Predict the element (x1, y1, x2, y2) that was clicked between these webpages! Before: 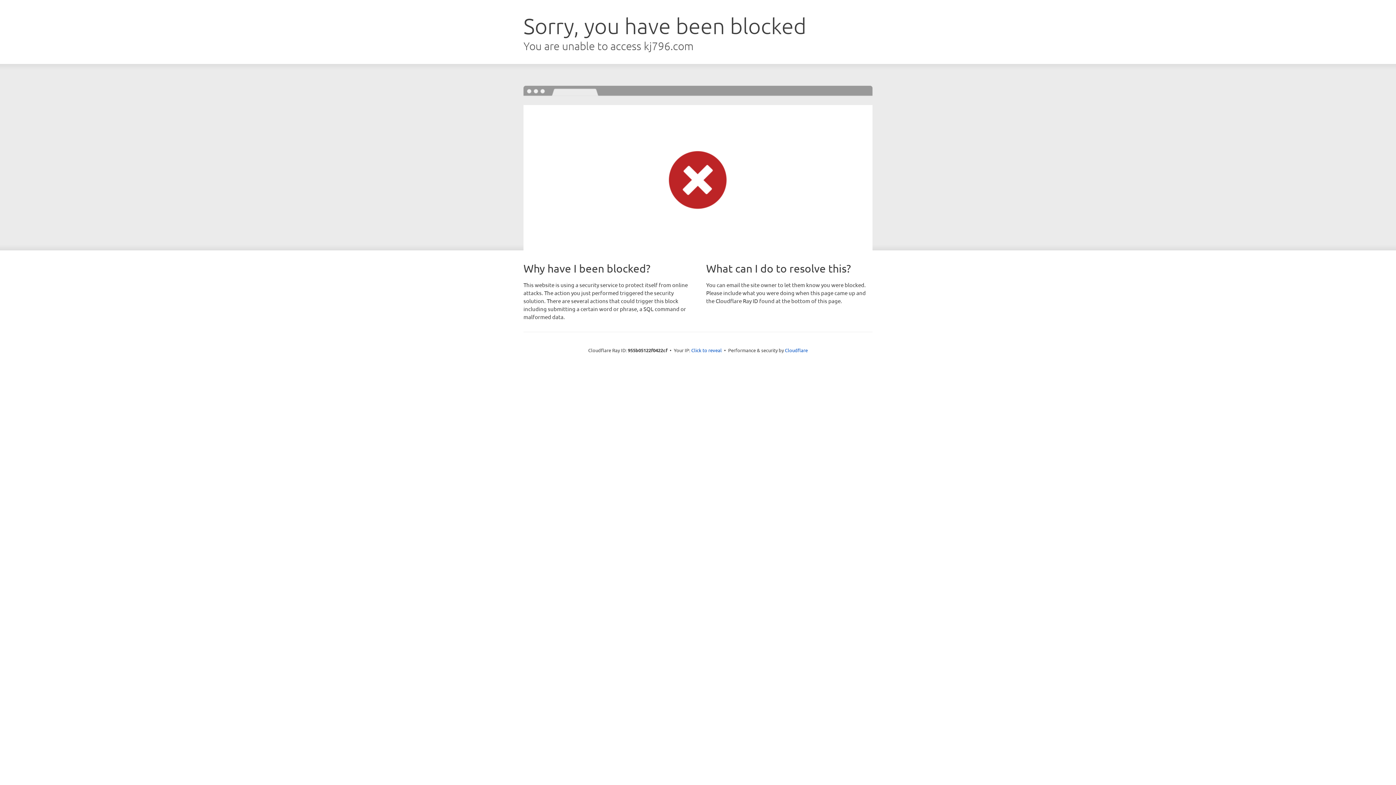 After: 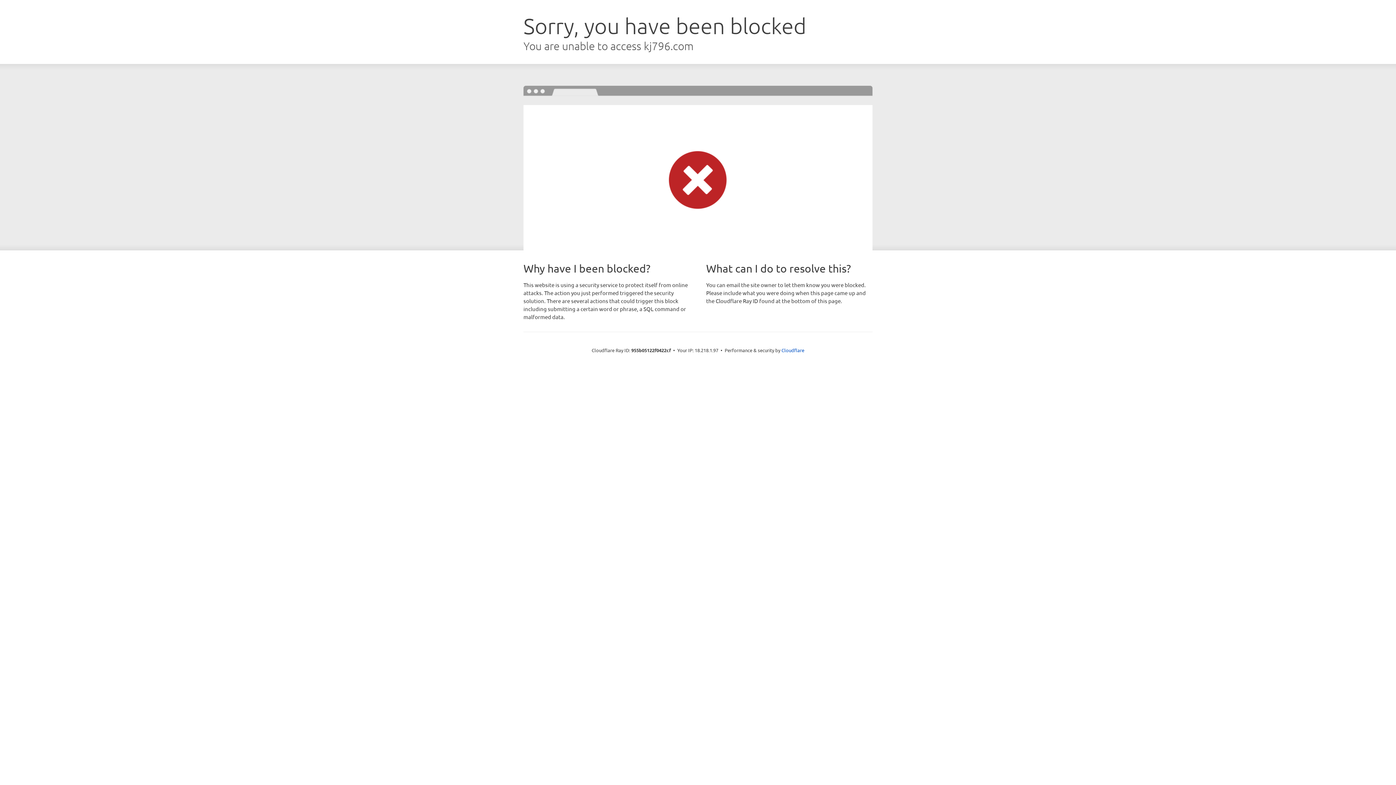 Action: bbox: (691, 346, 722, 353) label: Click to reveal